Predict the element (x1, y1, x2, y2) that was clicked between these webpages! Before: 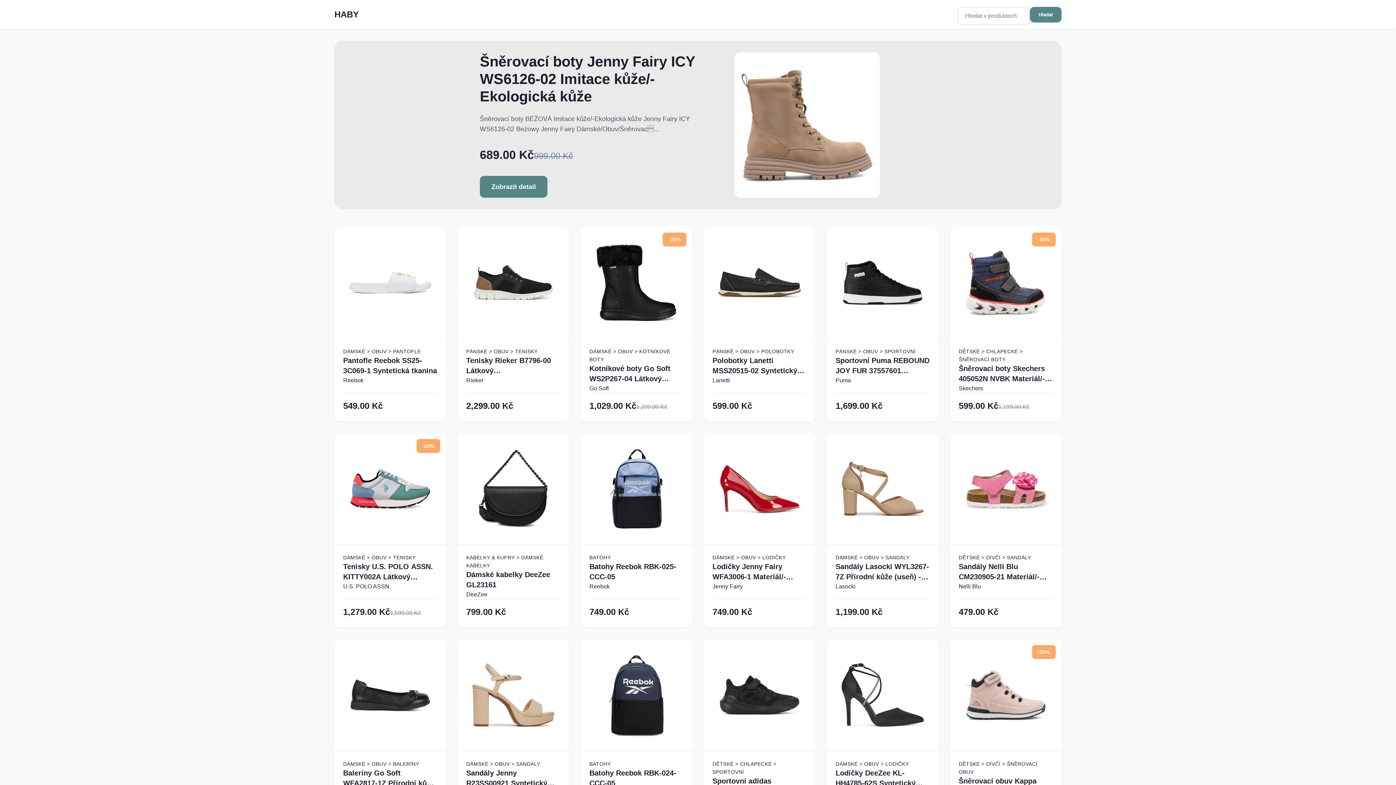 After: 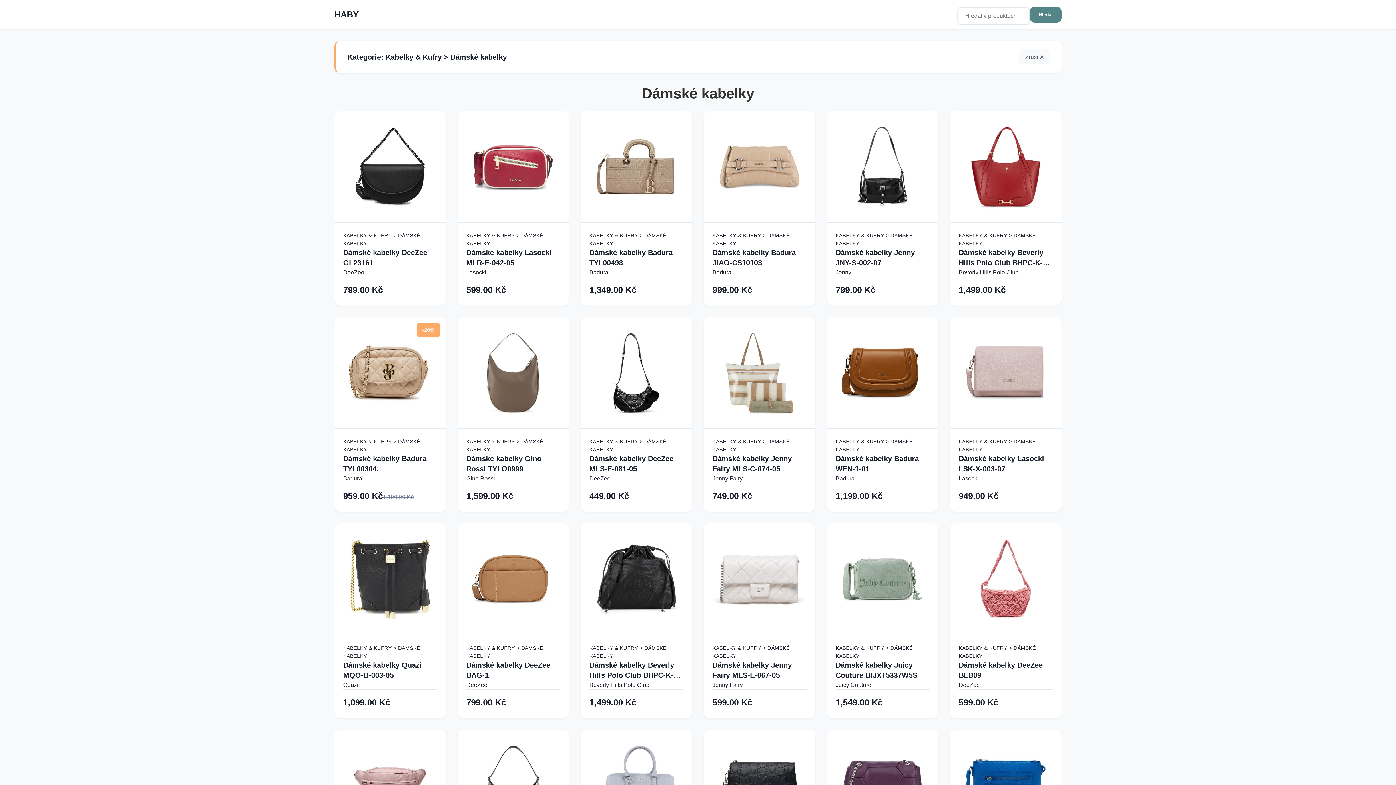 Action: bbox: (466, 553, 560, 569) label: KABELKY & KUFRY > DÁMSKÉ KABELKY